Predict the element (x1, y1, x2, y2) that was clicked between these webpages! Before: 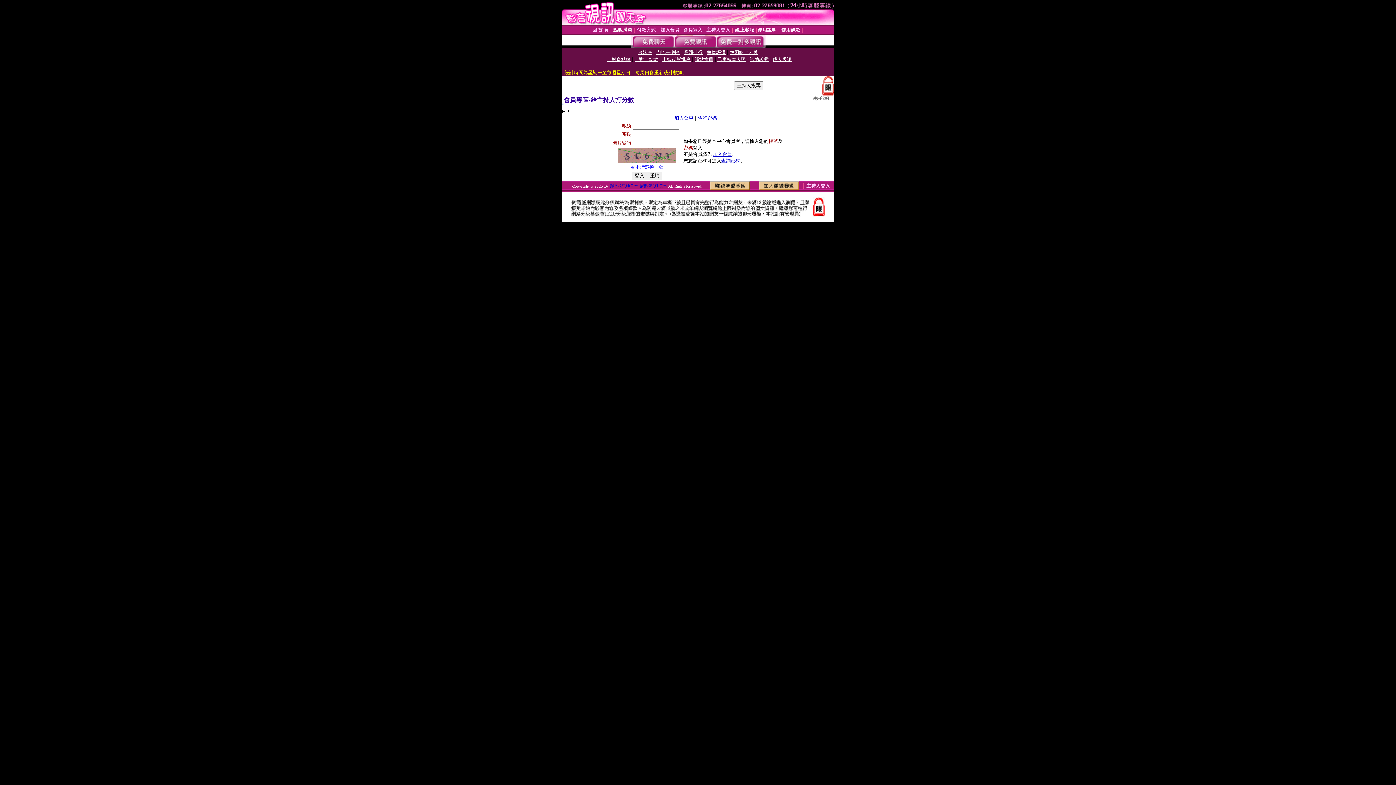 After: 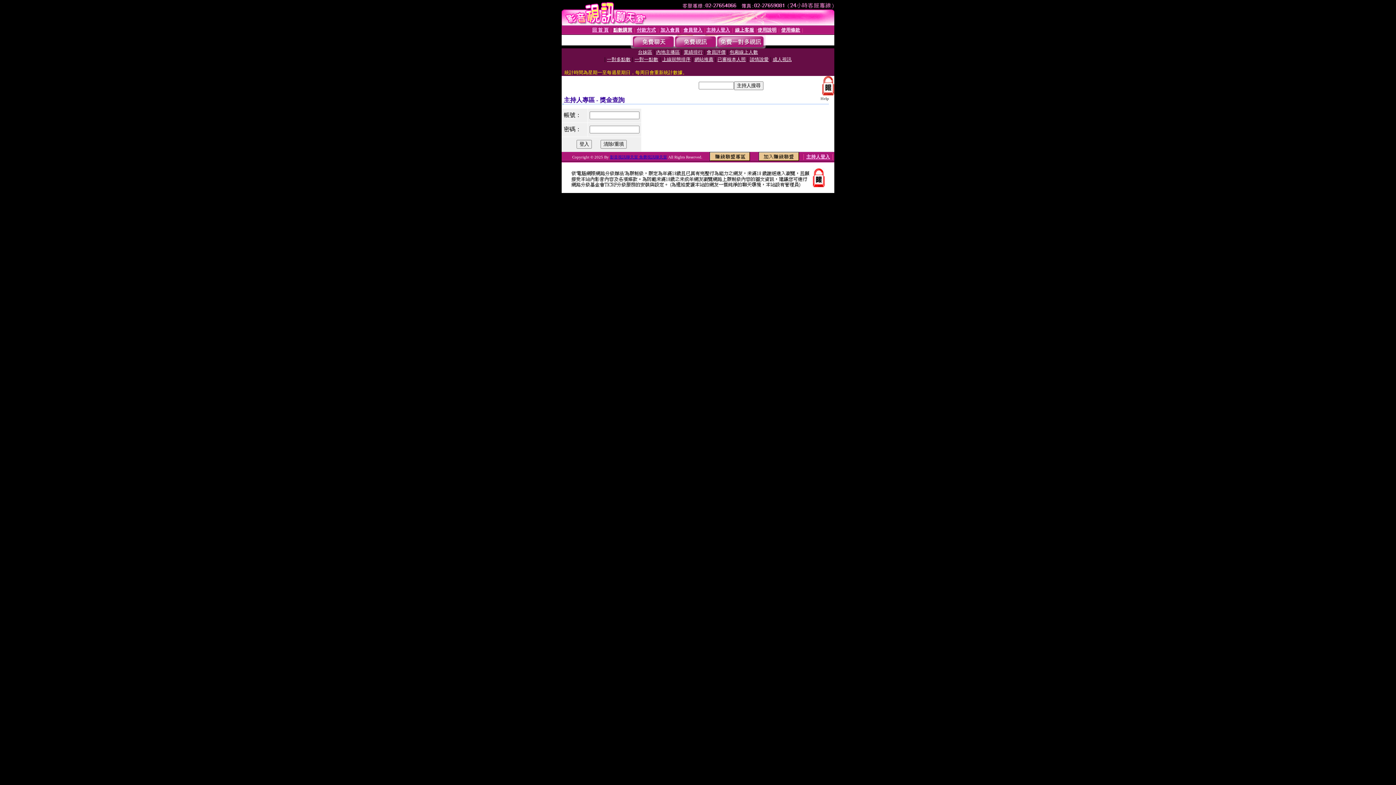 Action: label: 主持人登入 bbox: (706, 27, 730, 32)